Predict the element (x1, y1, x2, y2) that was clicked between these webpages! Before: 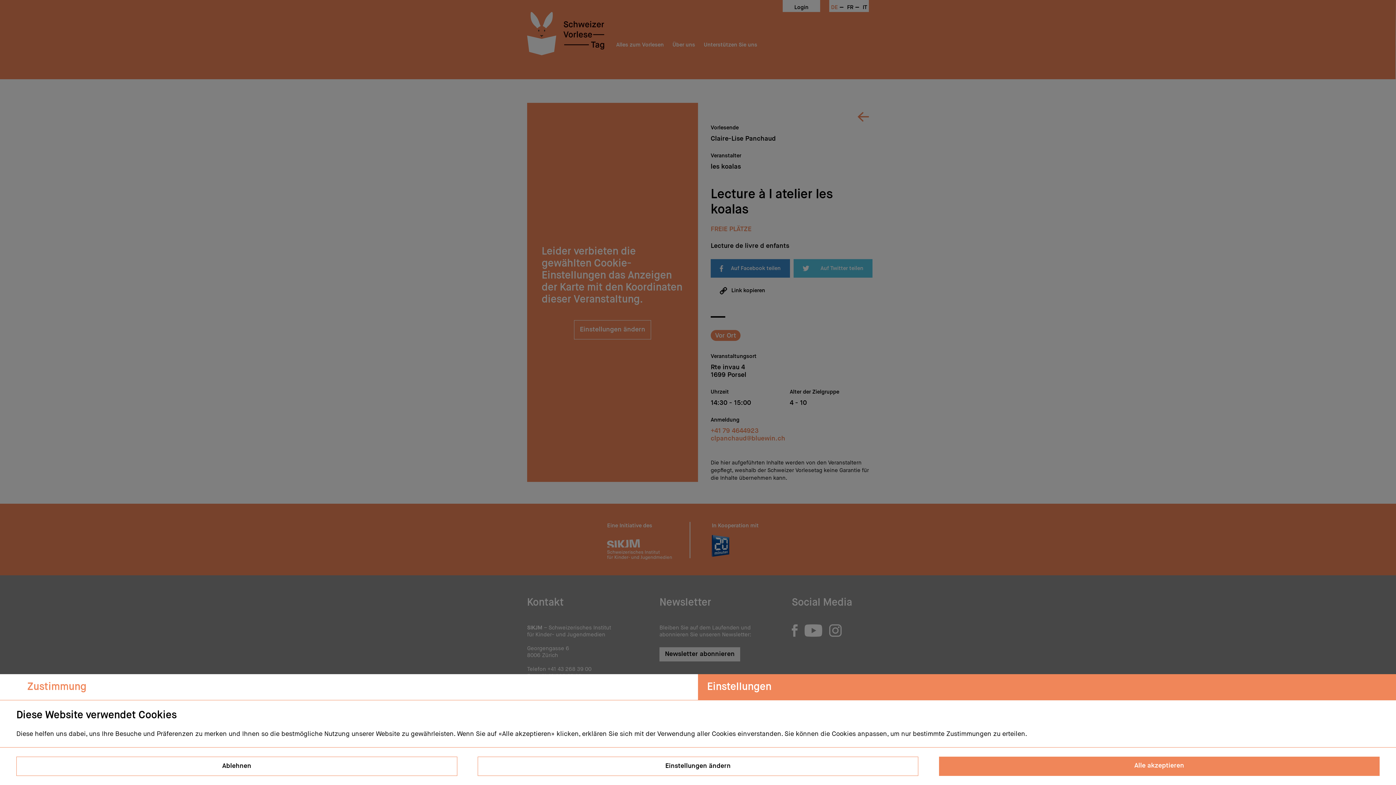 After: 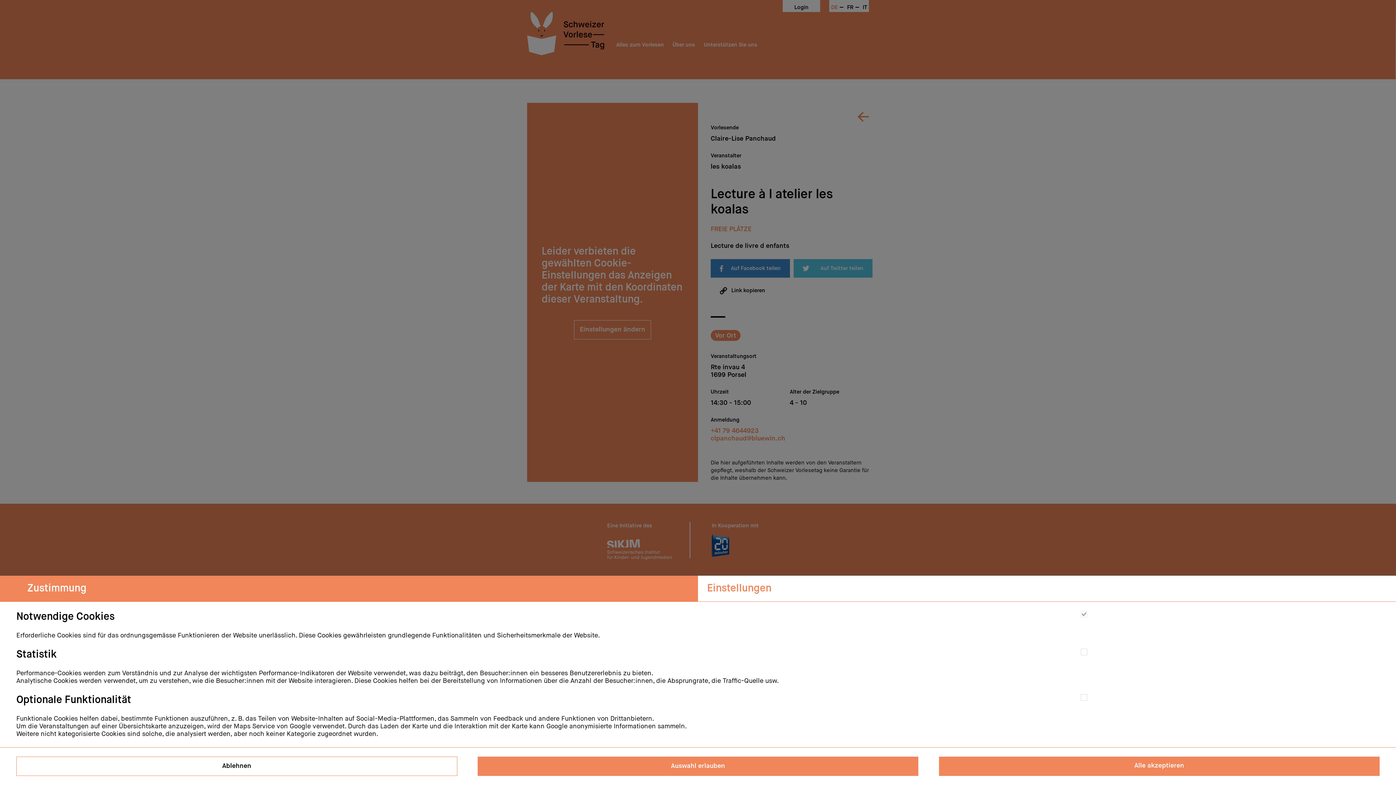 Action: bbox: (477, 757, 918, 776) label: Einstellungen ändern